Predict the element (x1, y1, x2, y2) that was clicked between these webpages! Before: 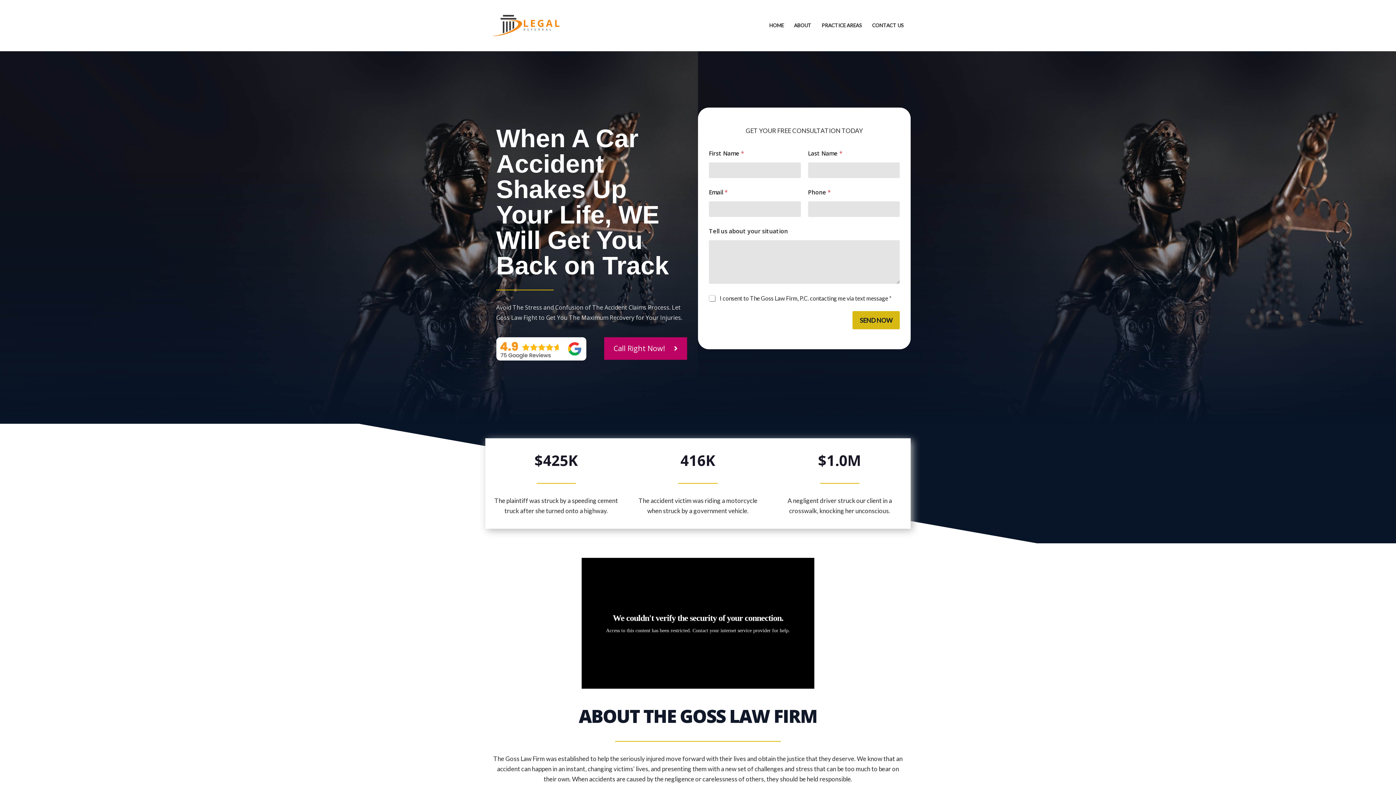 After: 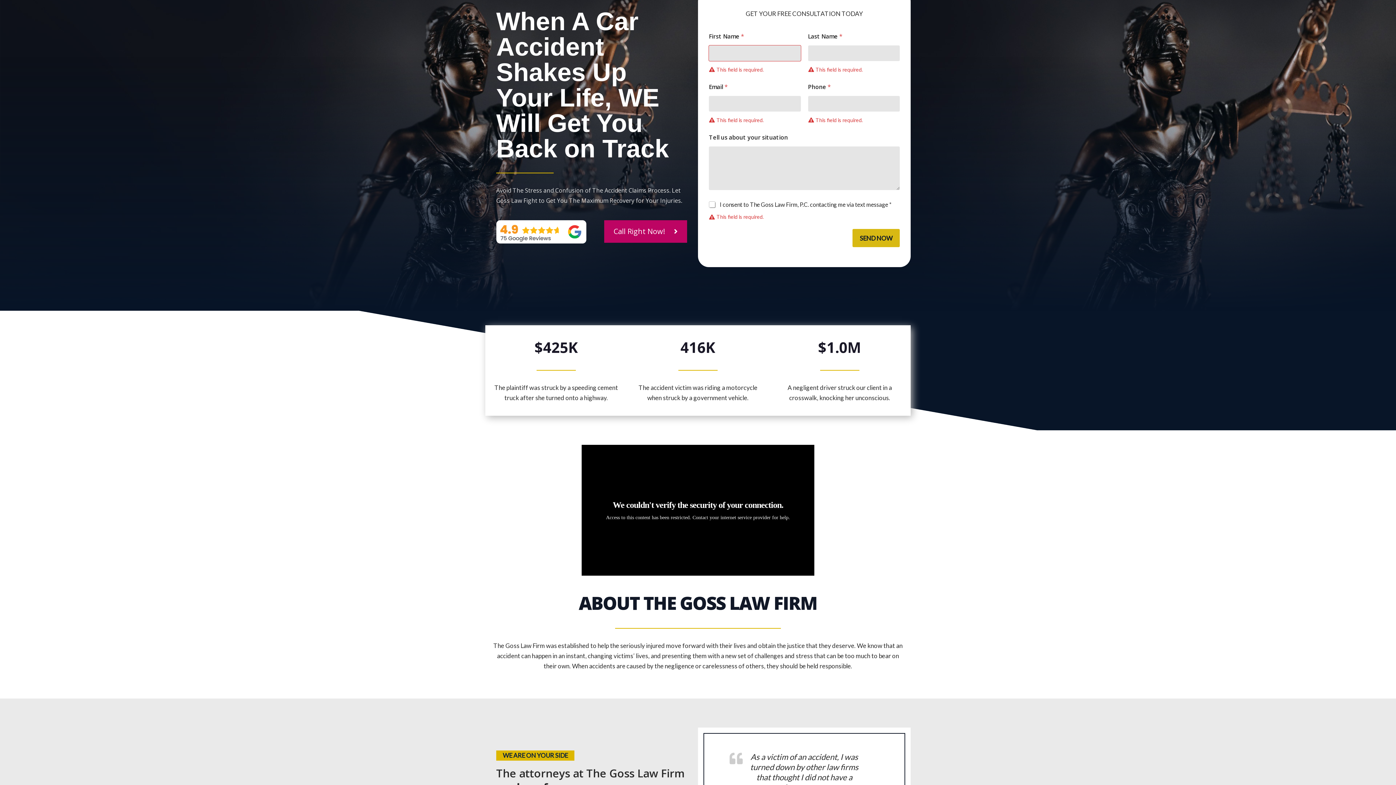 Action: bbox: (852, 311, 900, 329) label: SEND NOW